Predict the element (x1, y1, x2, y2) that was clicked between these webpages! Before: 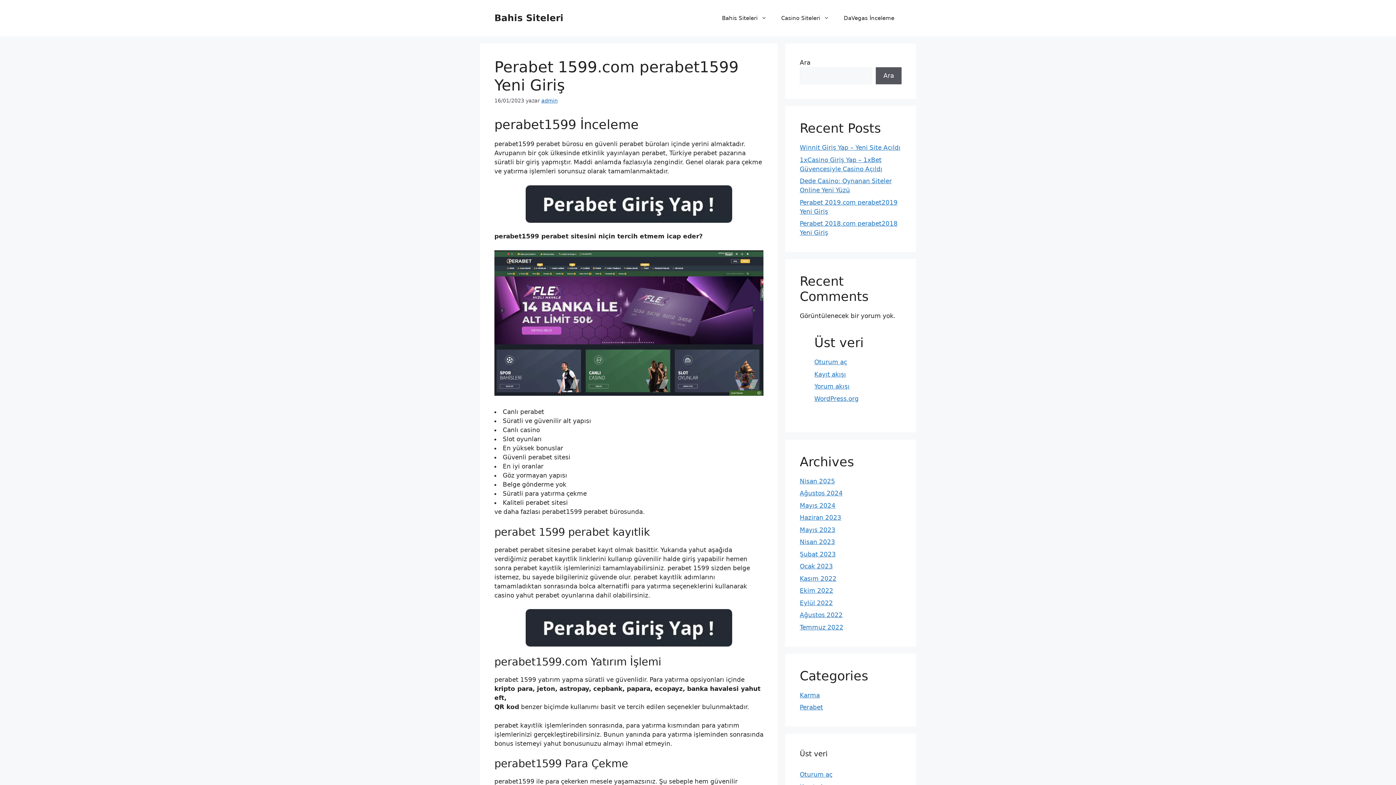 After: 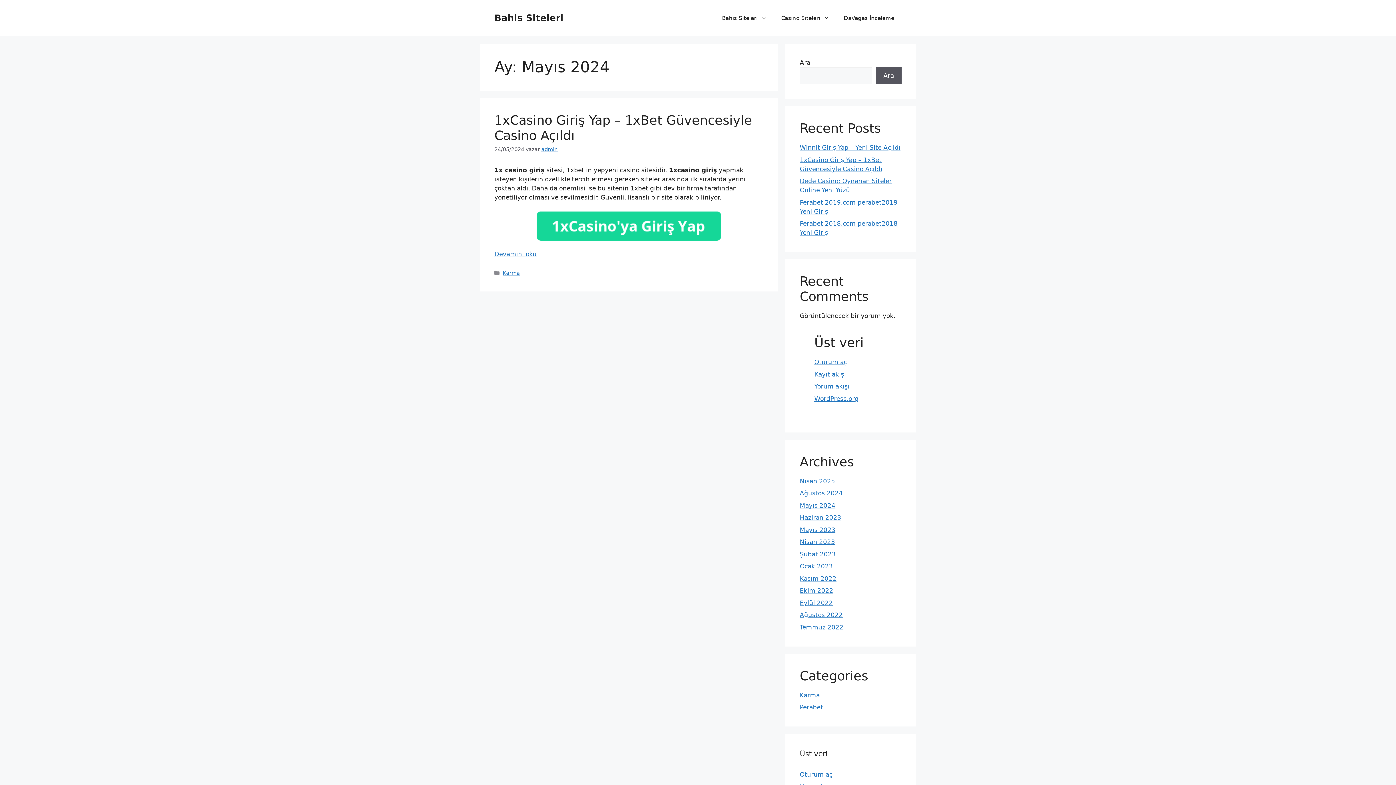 Action: label: Mayıs 2024 bbox: (800, 502, 835, 509)